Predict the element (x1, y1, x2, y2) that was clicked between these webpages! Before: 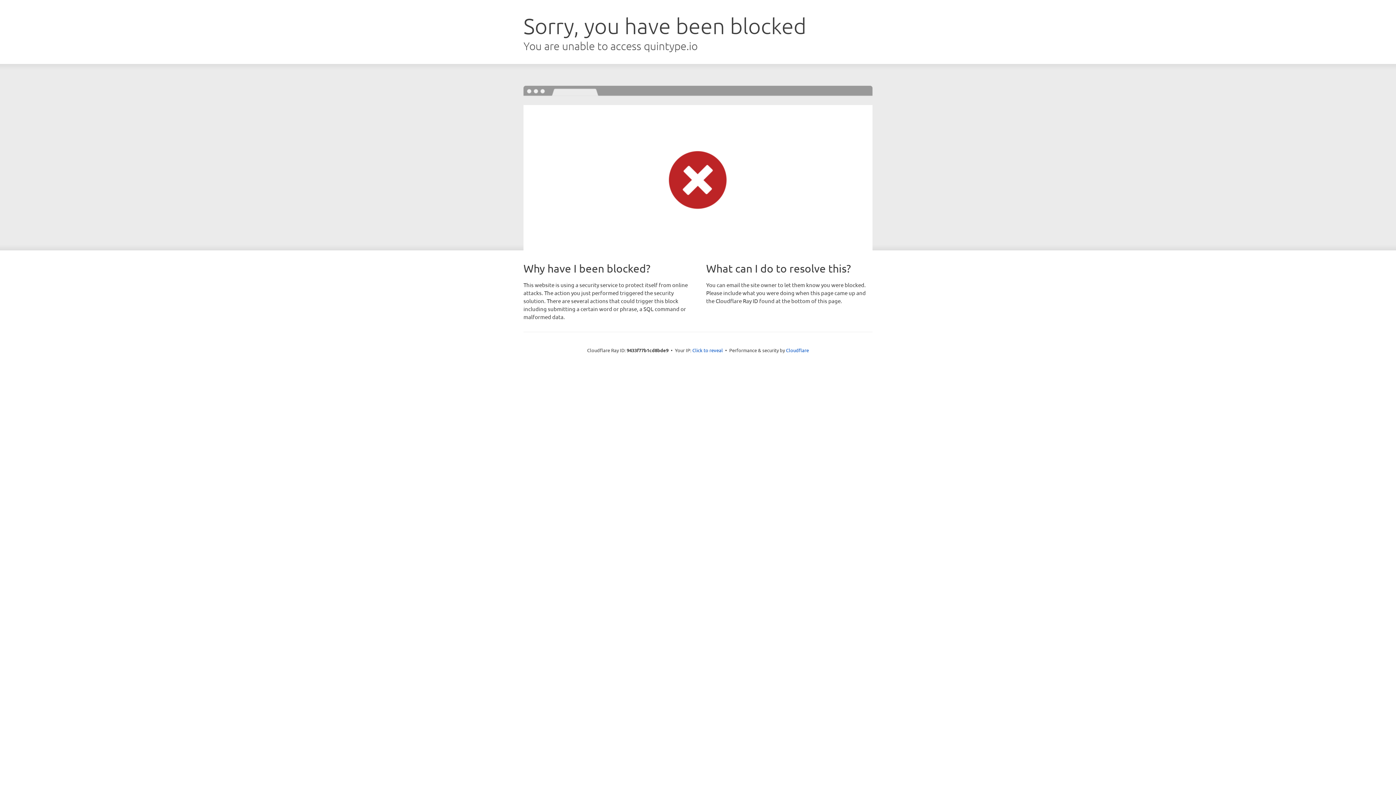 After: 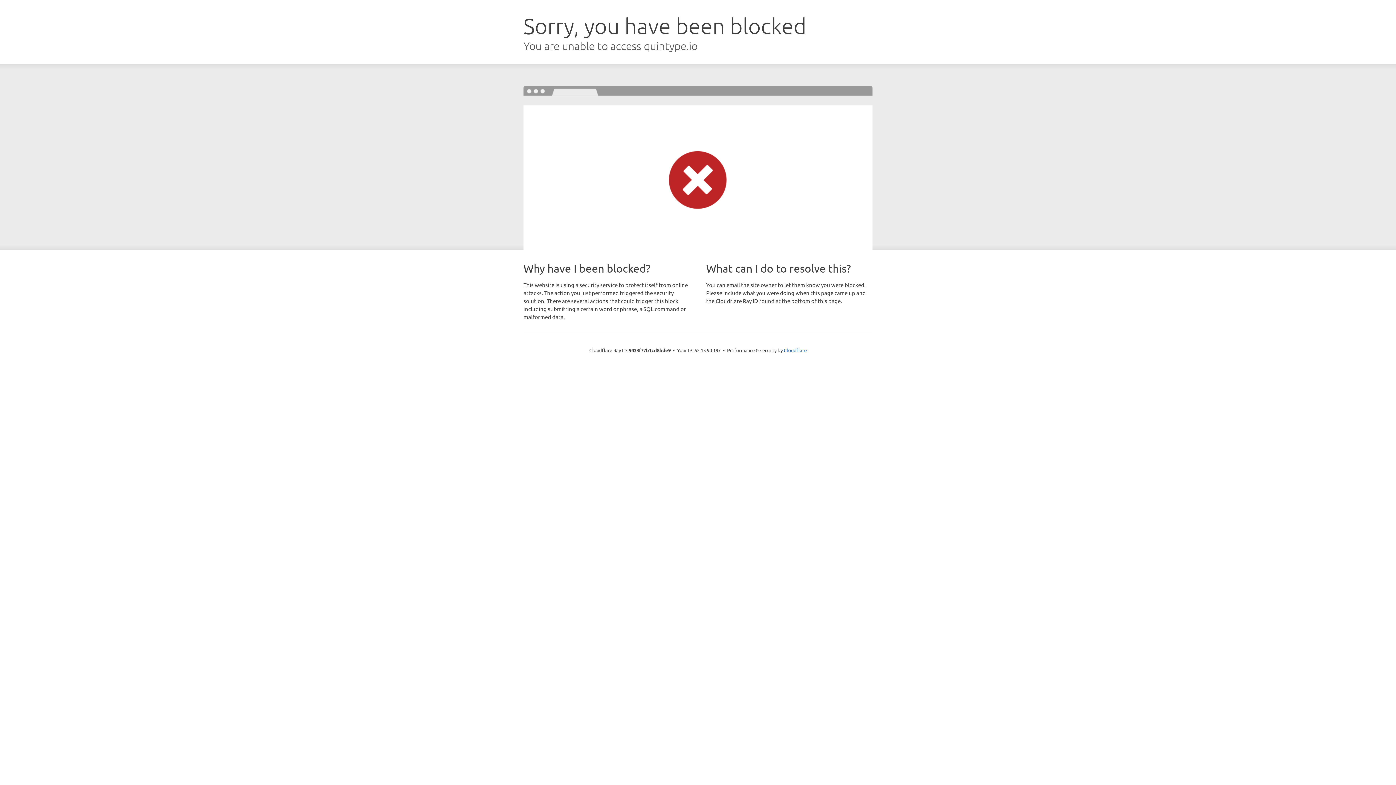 Action: bbox: (692, 346, 723, 353) label: Click to reveal